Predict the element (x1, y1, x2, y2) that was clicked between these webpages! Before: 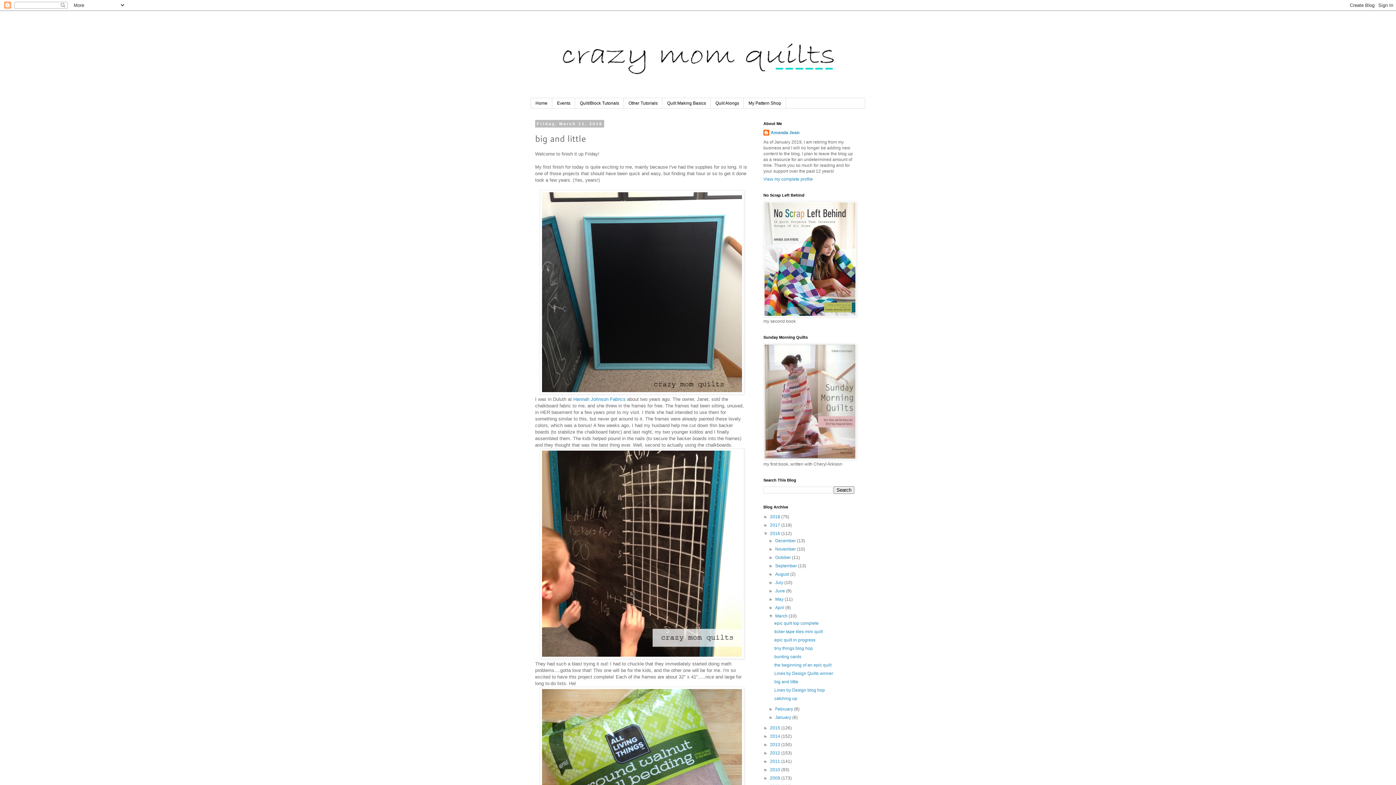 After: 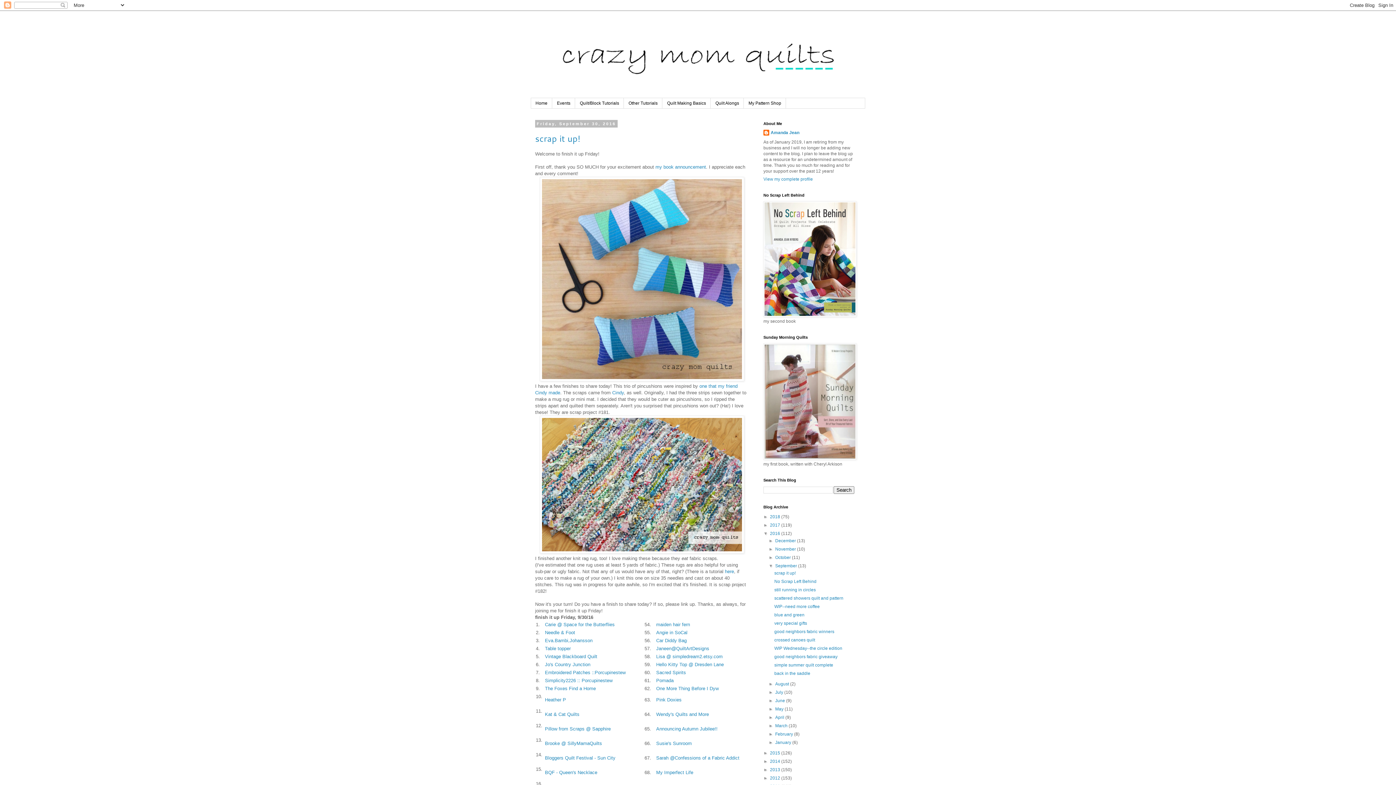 Action: bbox: (775, 563, 798, 568) label: September 